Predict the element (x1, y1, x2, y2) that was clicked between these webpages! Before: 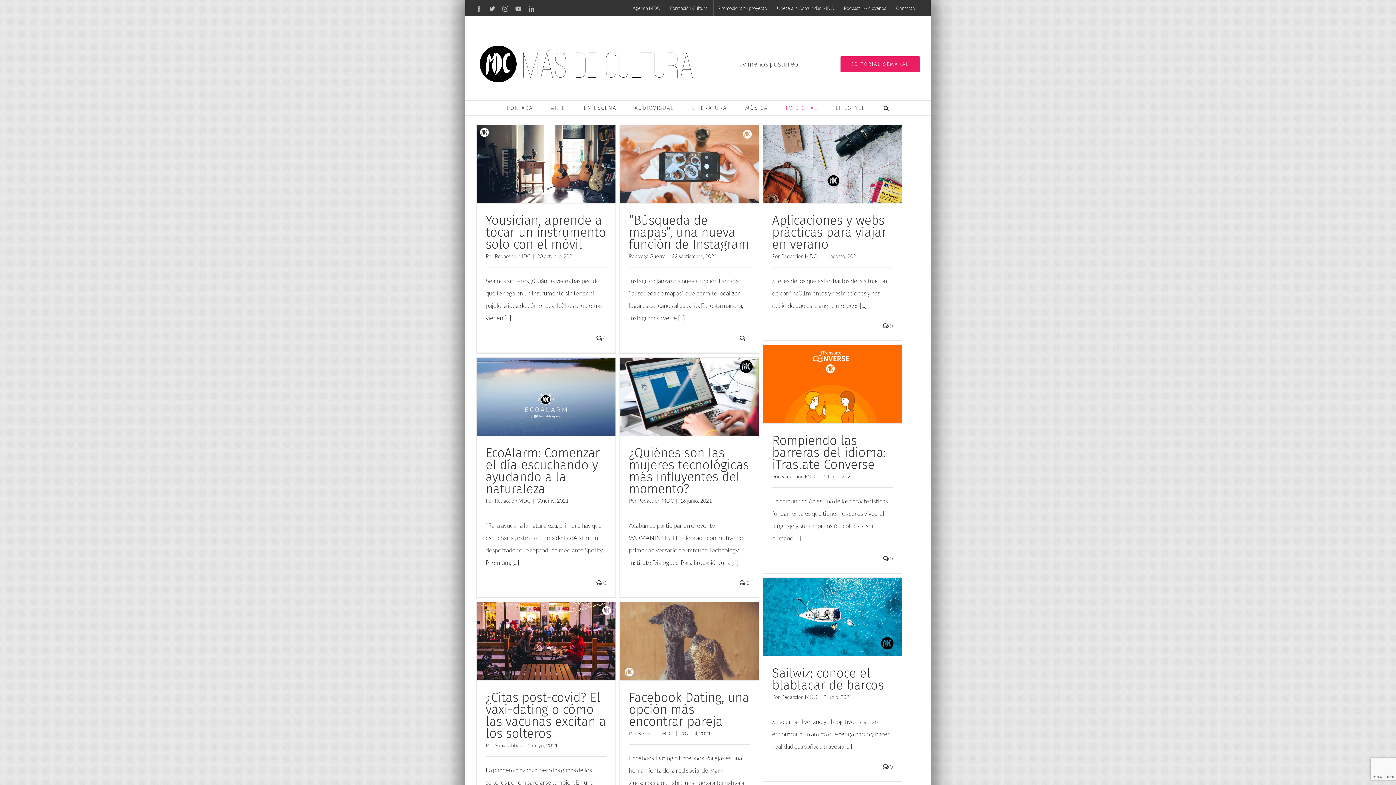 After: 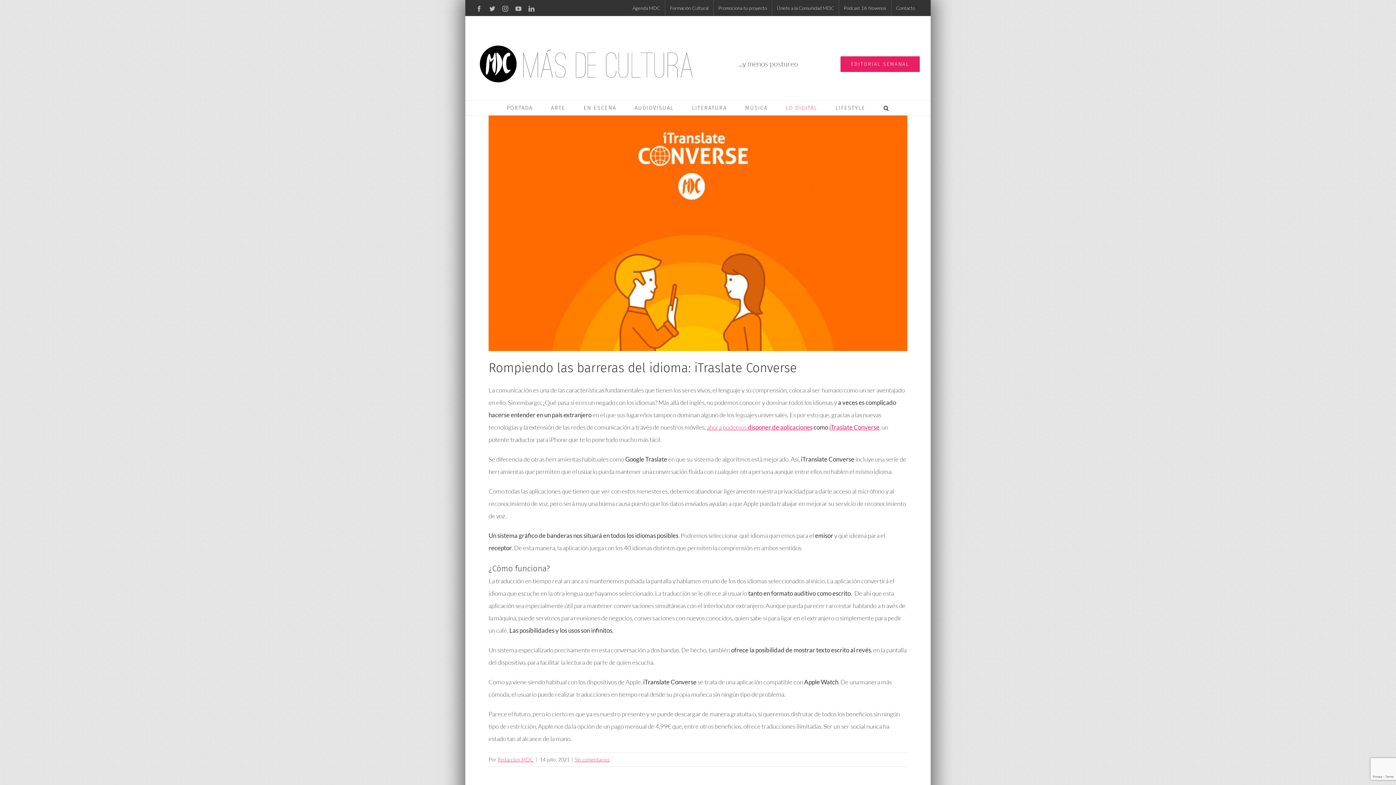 Action: bbox: (772, 432, 886, 472) label: Rompiendo las barreras del idioma: iTraslate Converse